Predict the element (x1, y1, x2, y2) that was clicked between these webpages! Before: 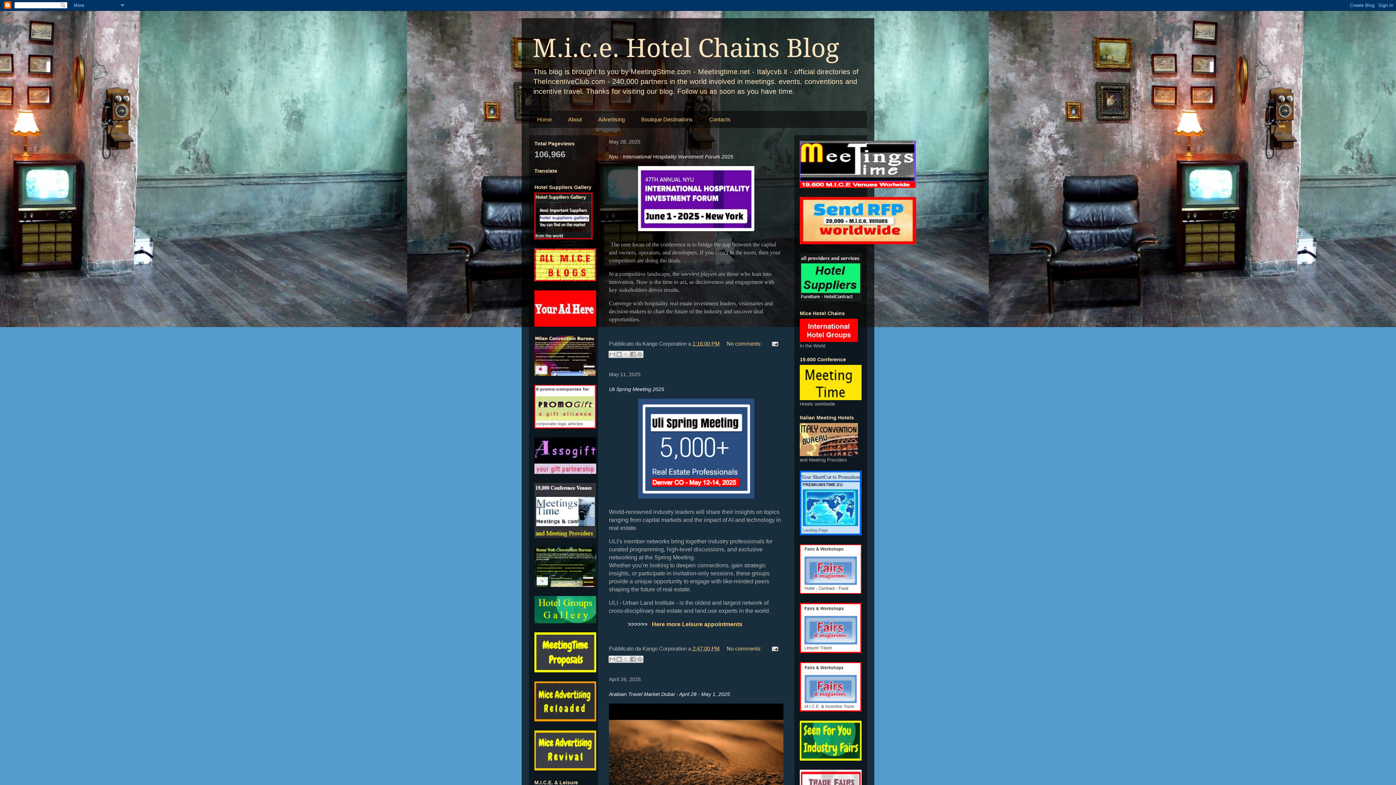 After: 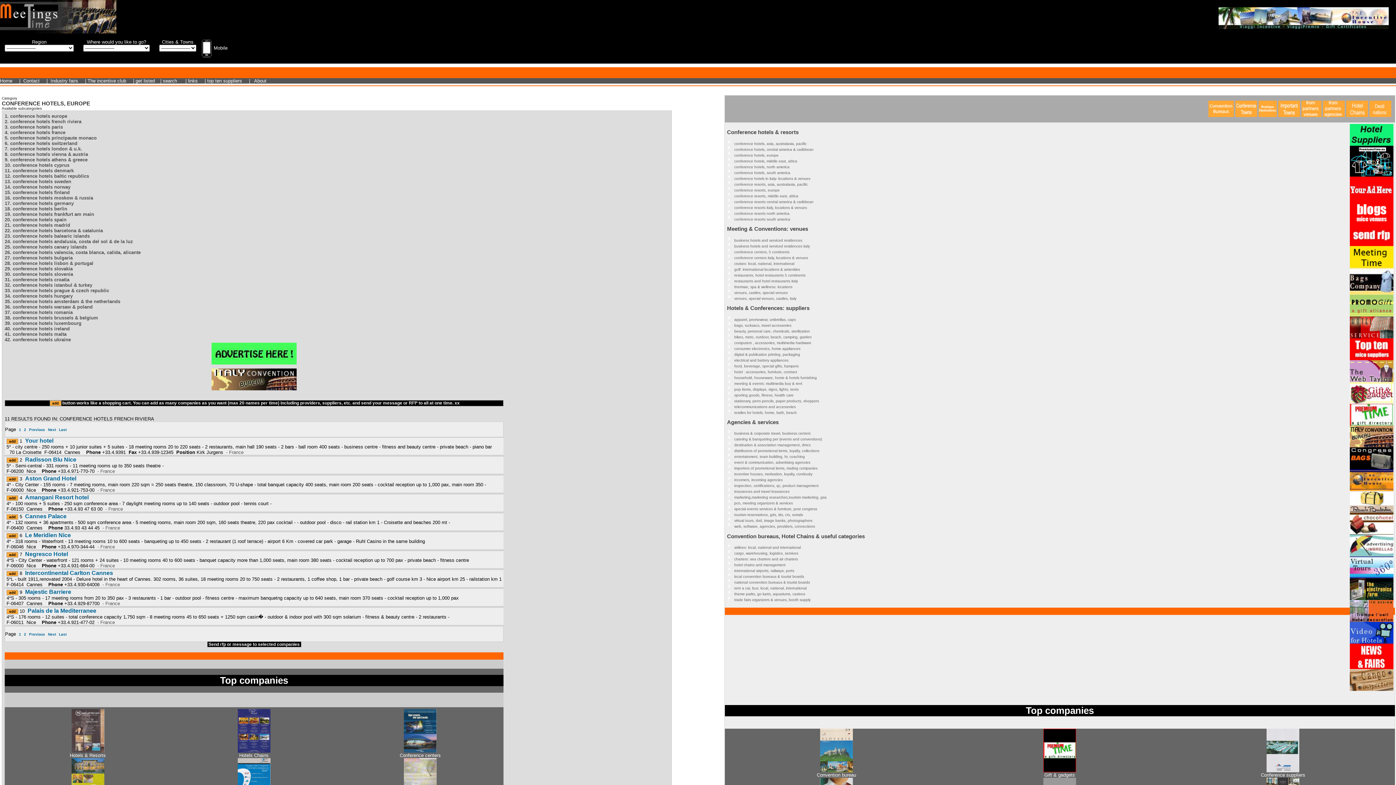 Action: bbox: (534, 533, 596, 539)